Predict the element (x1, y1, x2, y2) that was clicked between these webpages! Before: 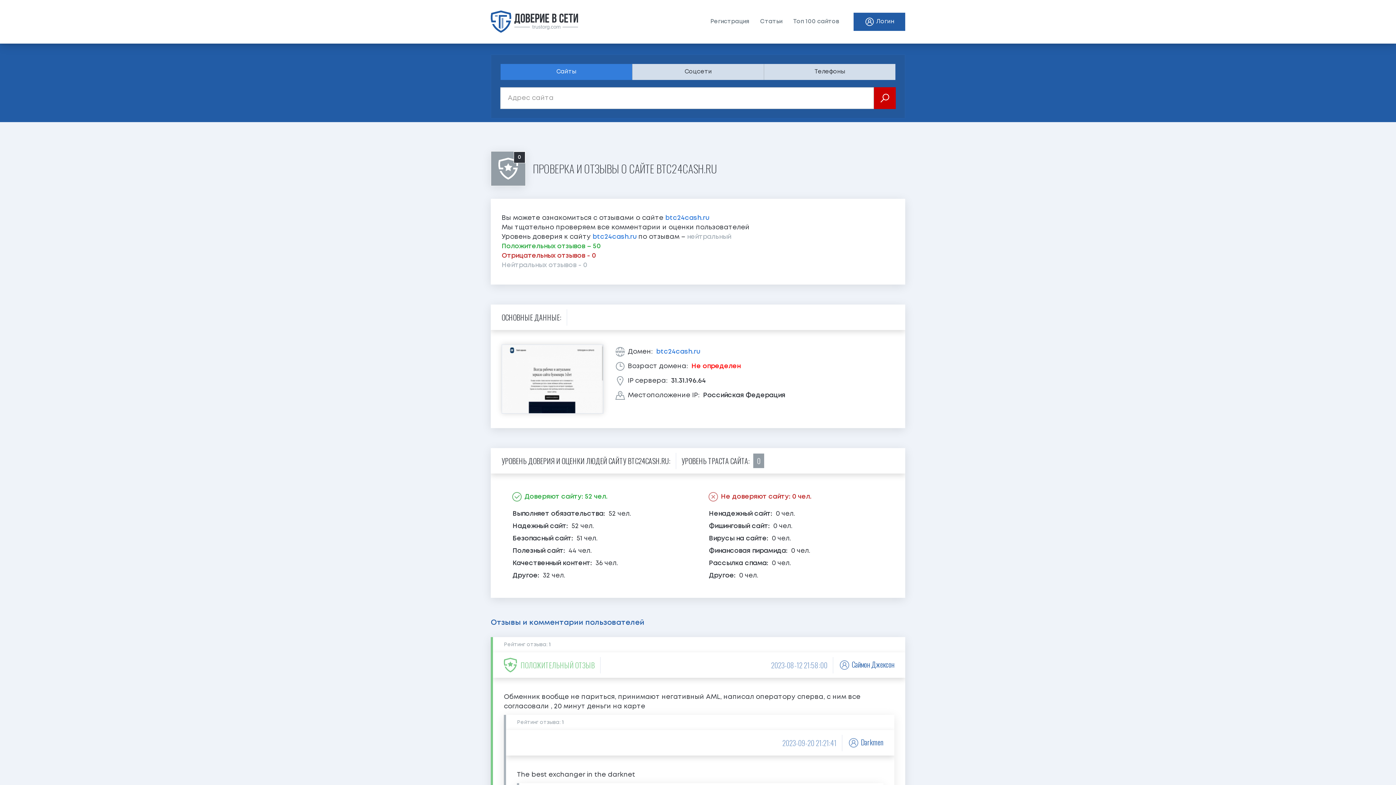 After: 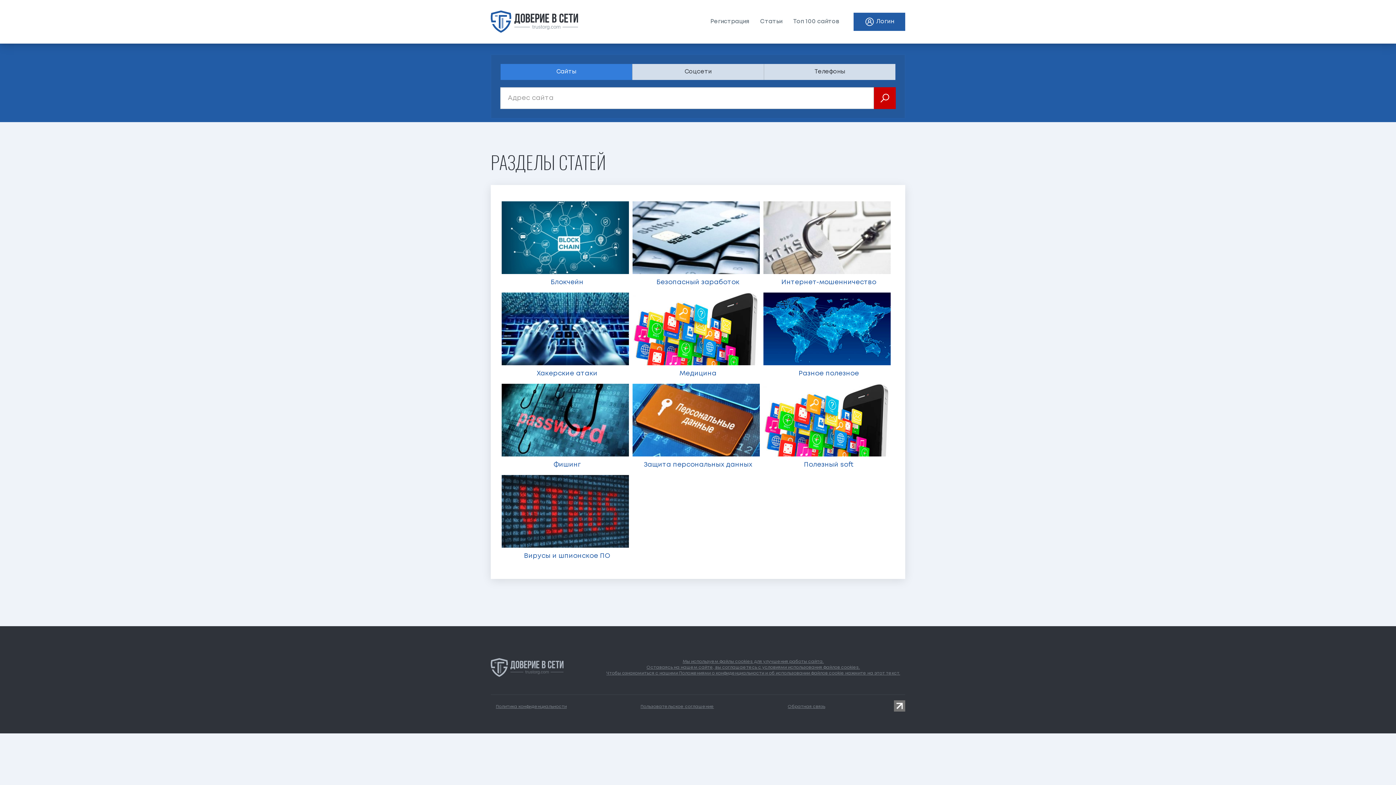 Action: bbox: (754, 13, 788, 30) label: Статьи